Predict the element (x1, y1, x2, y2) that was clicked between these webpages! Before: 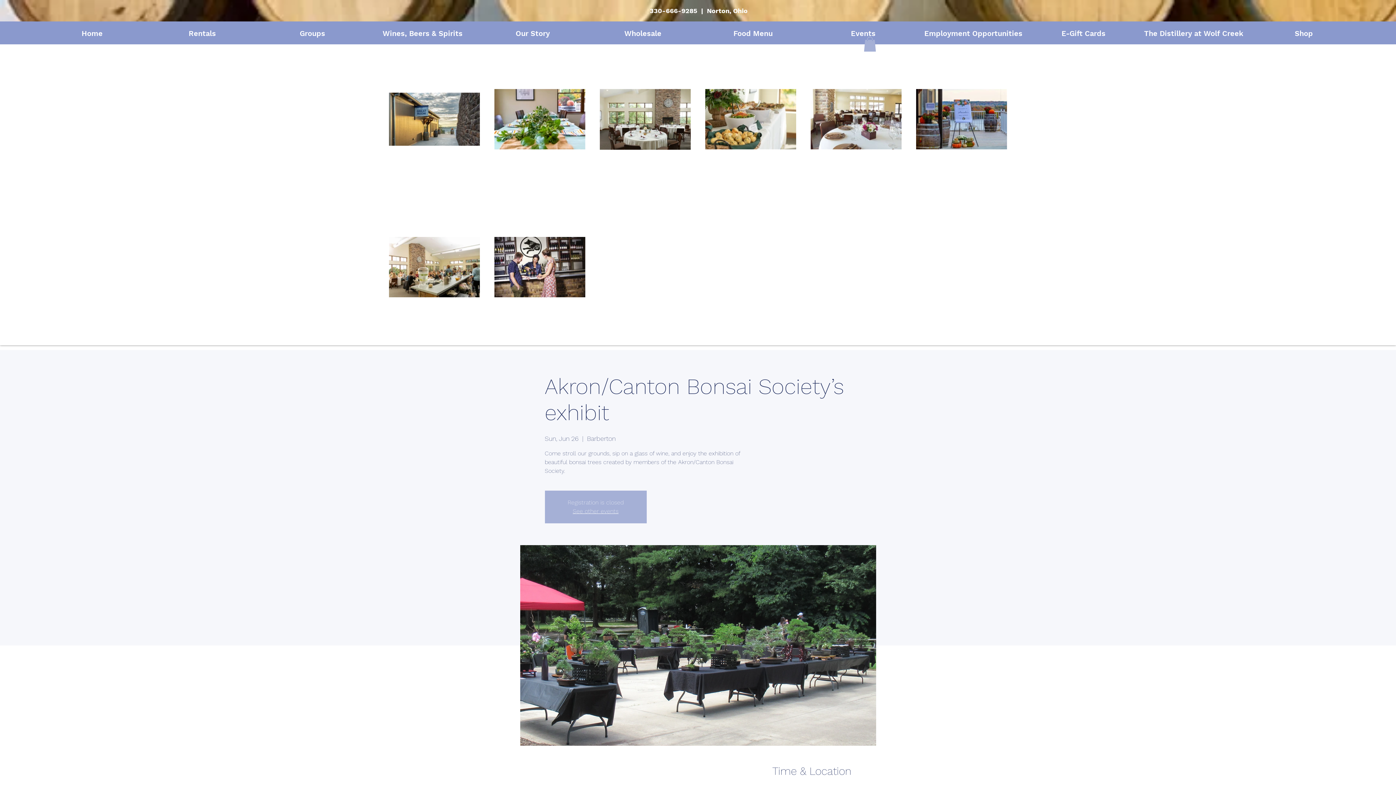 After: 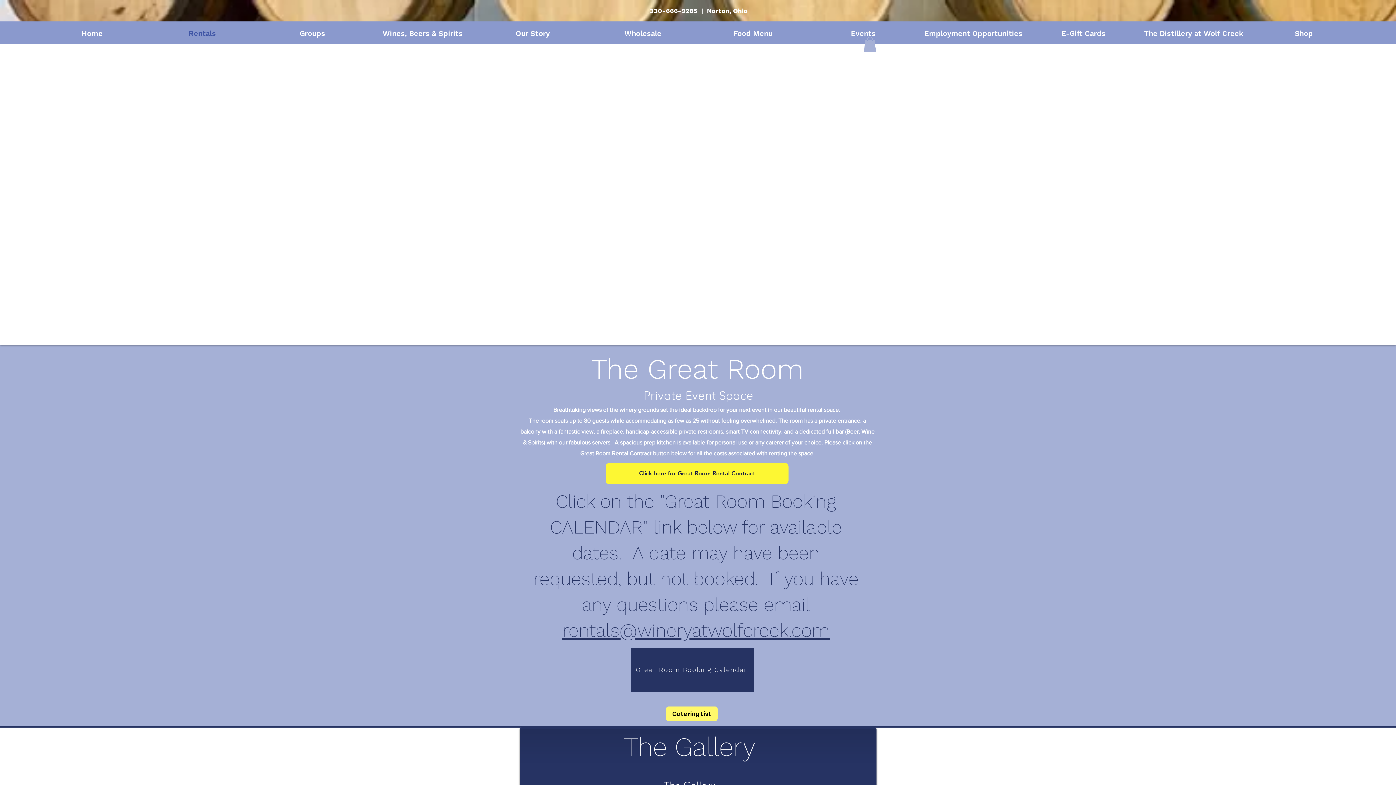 Action: label: Rentals bbox: (147, 22, 257, 44)